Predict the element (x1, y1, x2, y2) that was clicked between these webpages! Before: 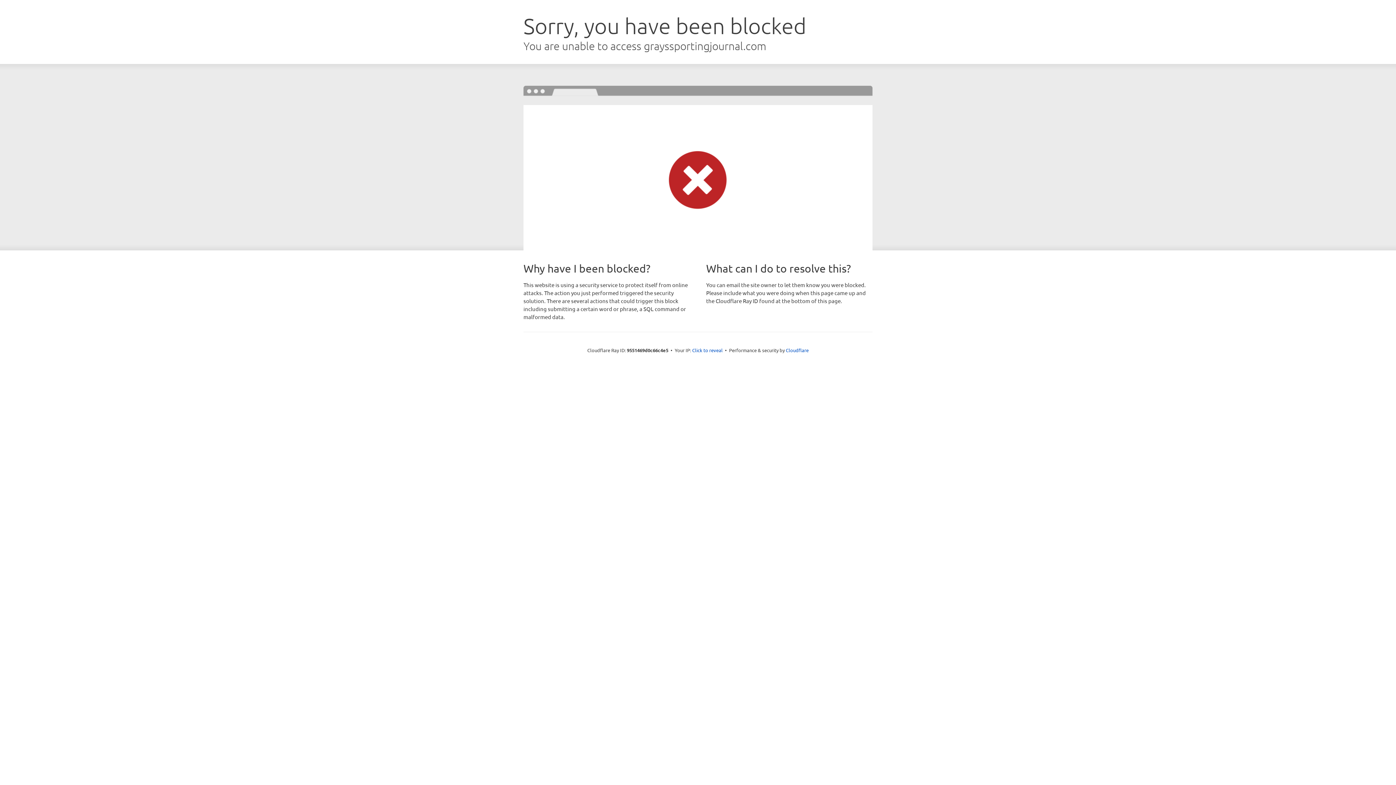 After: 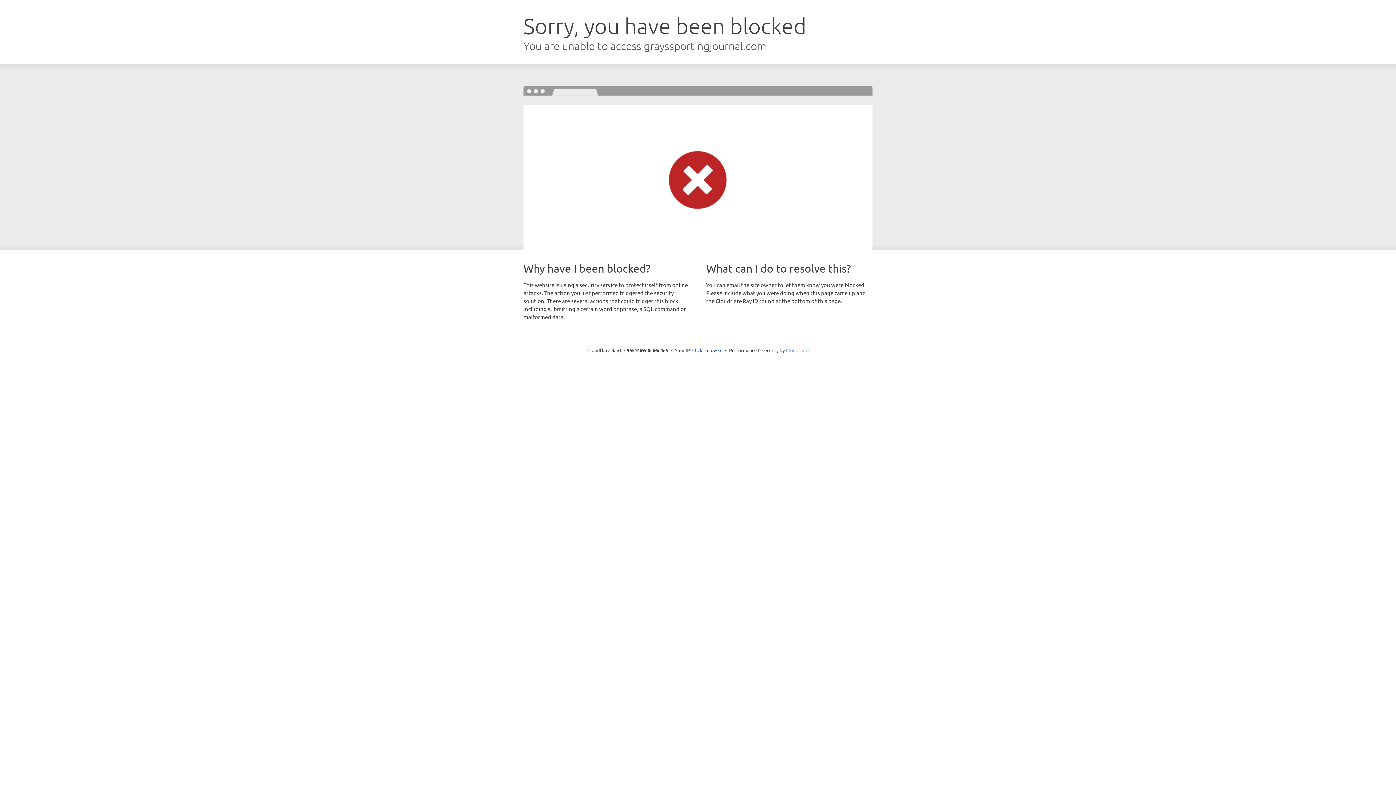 Action: label: Cloudflare bbox: (786, 347, 808, 353)